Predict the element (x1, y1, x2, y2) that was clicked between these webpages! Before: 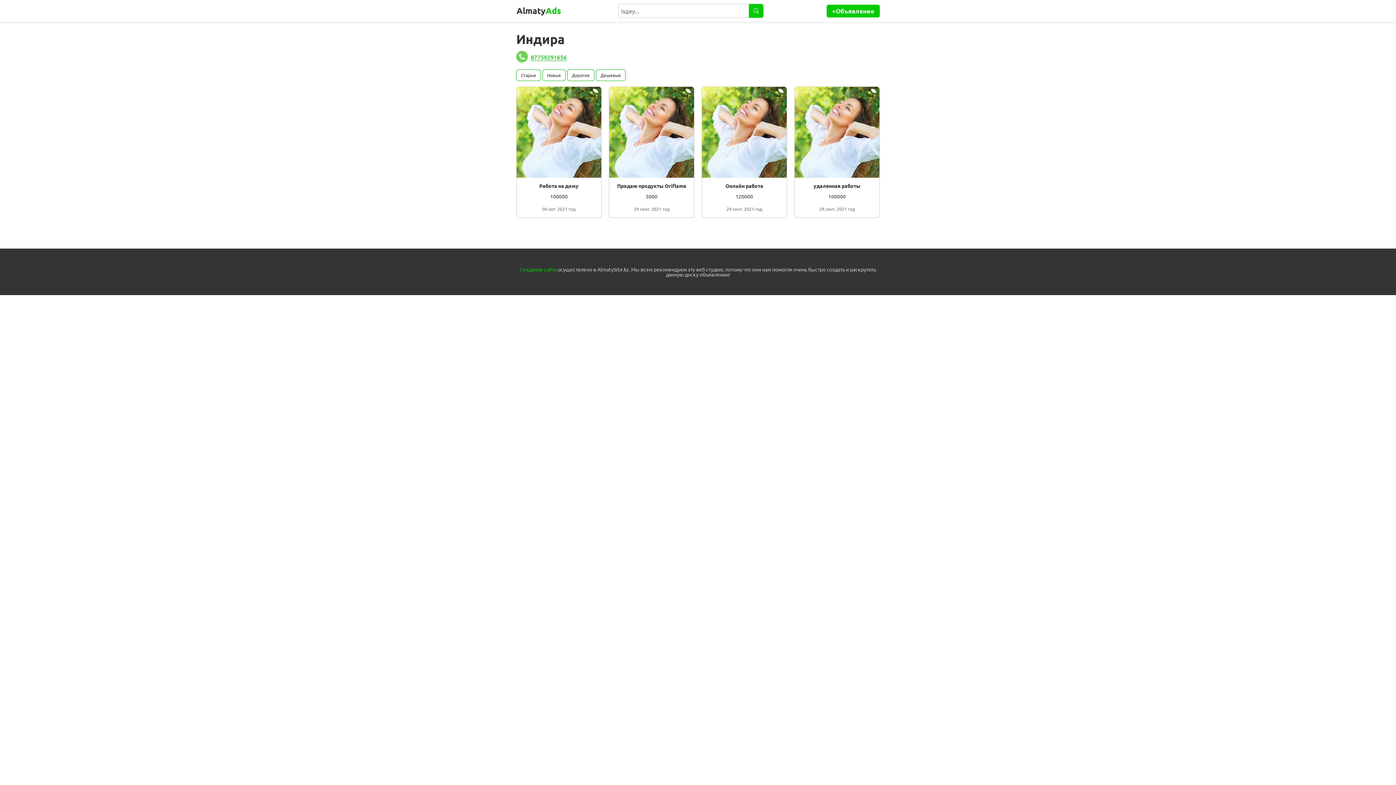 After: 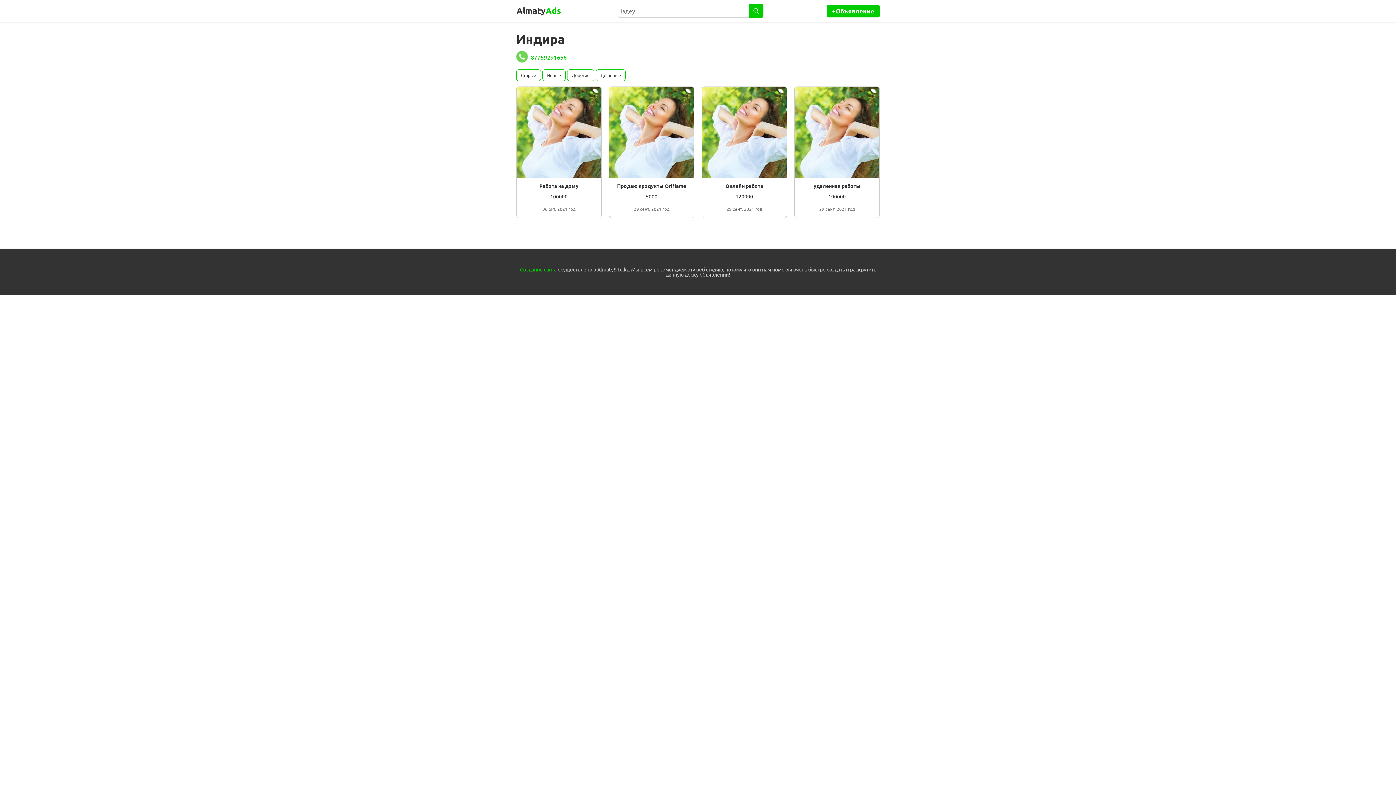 Action: bbox: (530, 53, 566, 61) label: 87759291656